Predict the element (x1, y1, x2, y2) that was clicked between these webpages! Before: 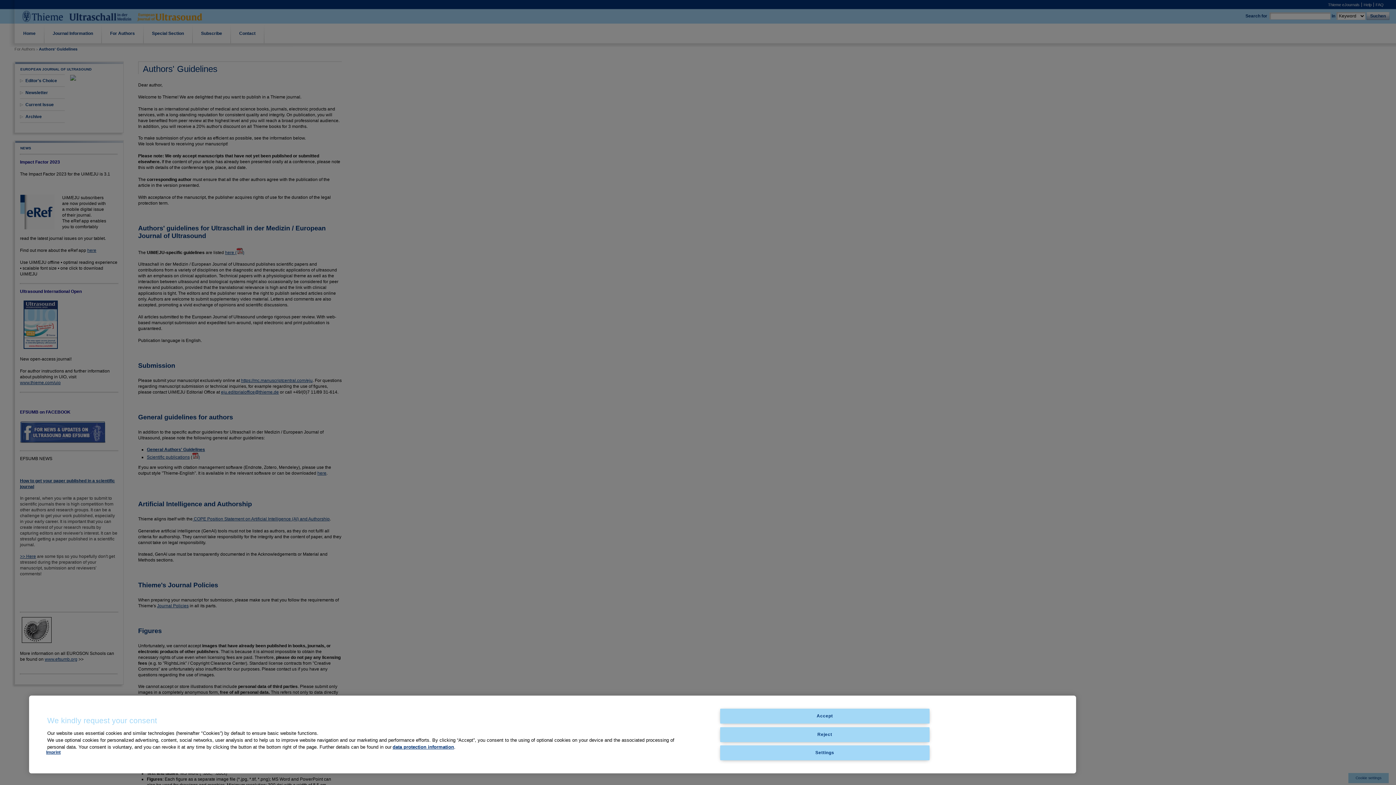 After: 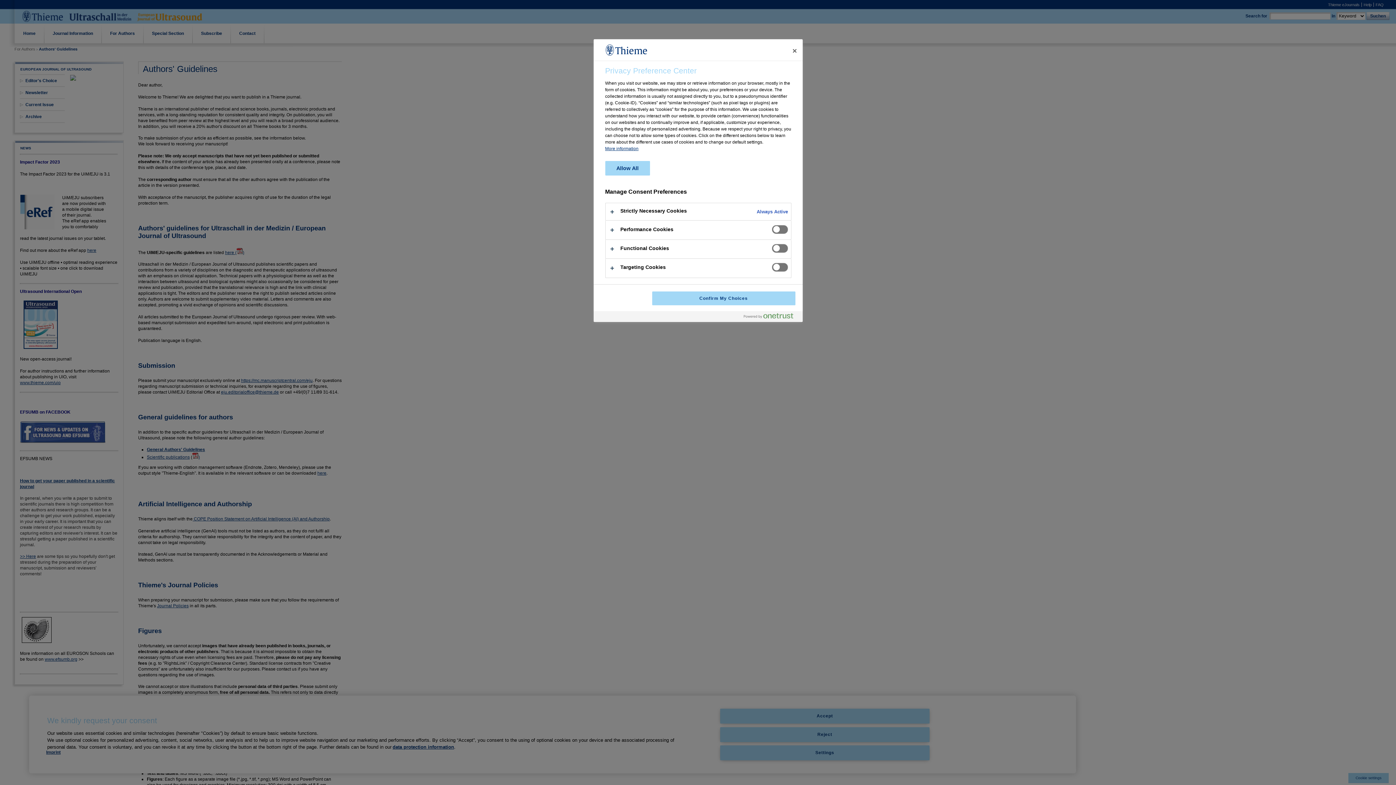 Action: bbox: (720, 745, 929, 760) label: Settings